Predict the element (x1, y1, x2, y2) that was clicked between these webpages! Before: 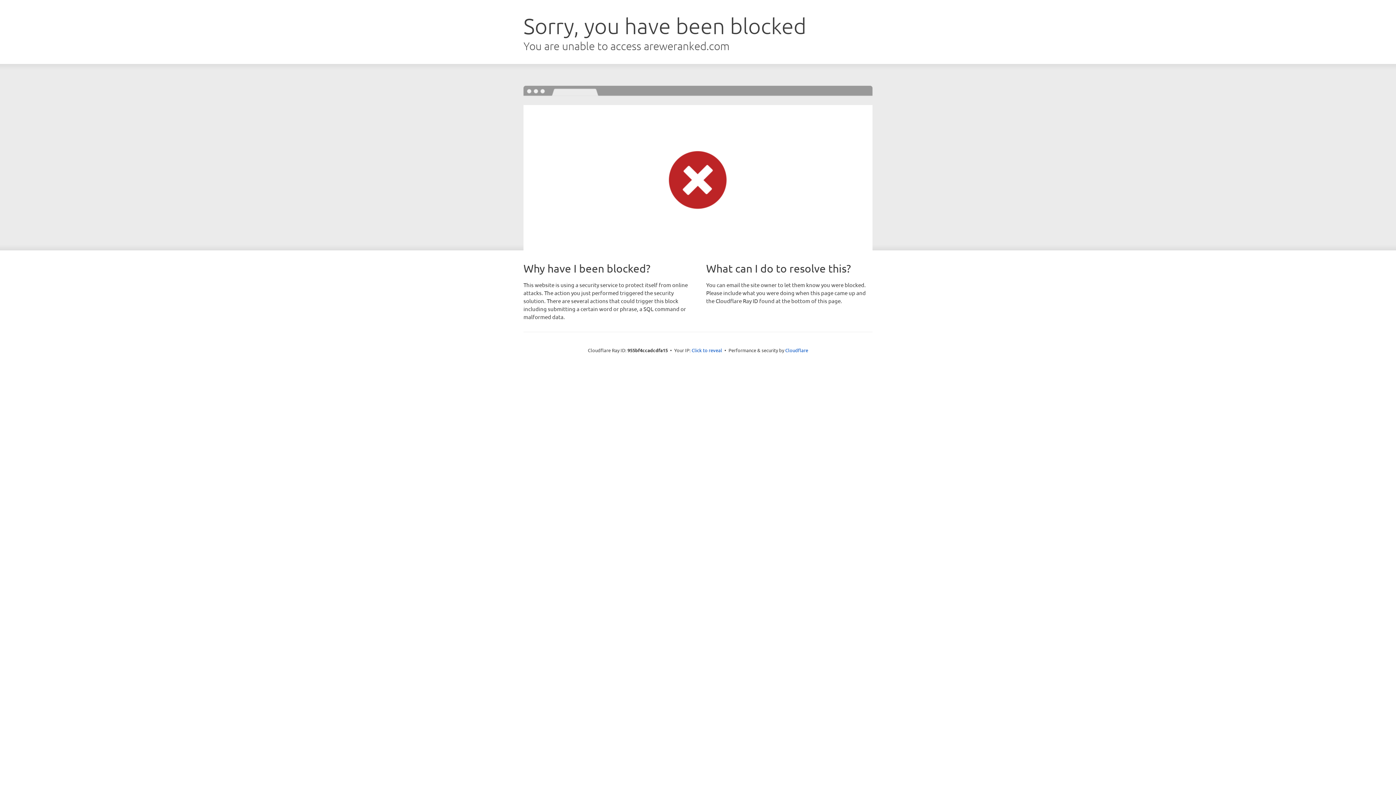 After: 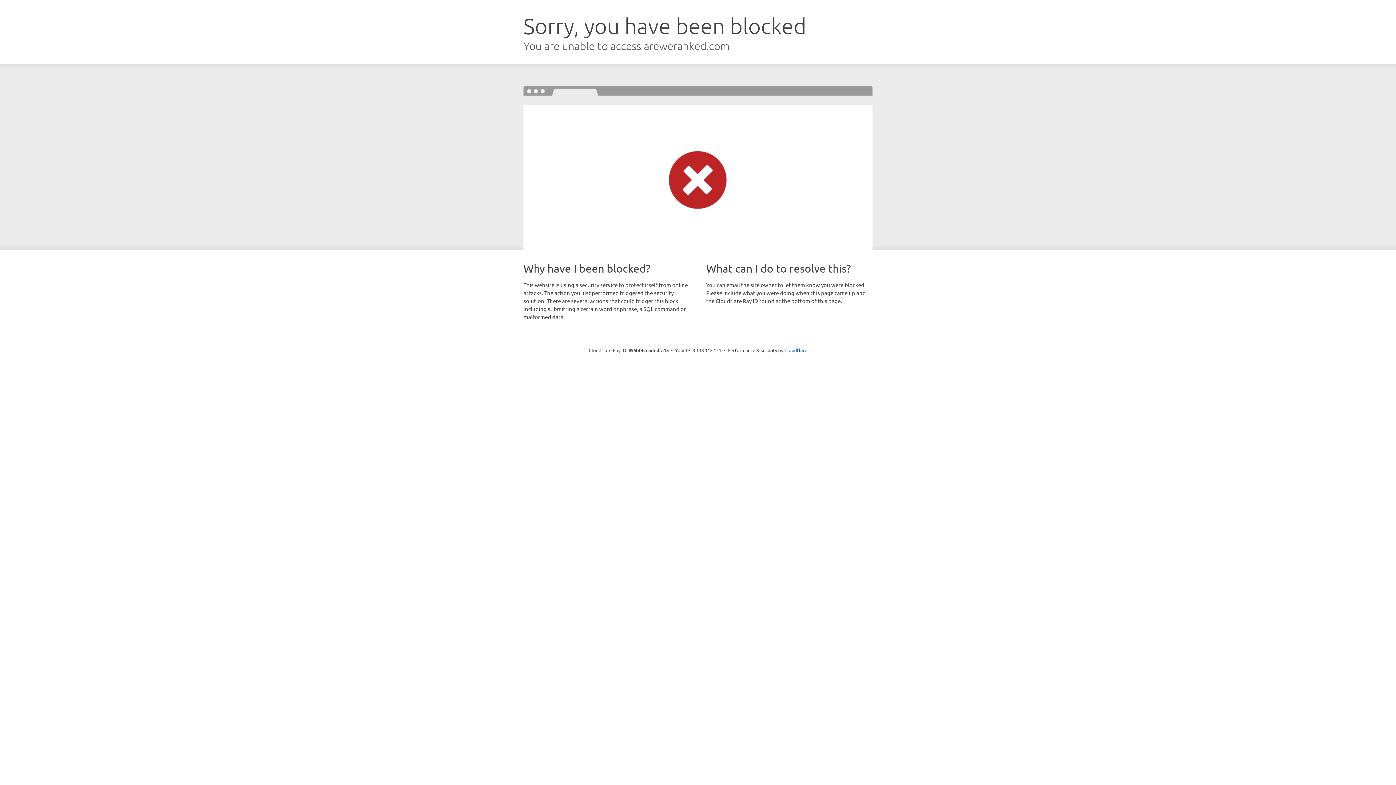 Action: bbox: (691, 346, 722, 353) label: Click to reveal